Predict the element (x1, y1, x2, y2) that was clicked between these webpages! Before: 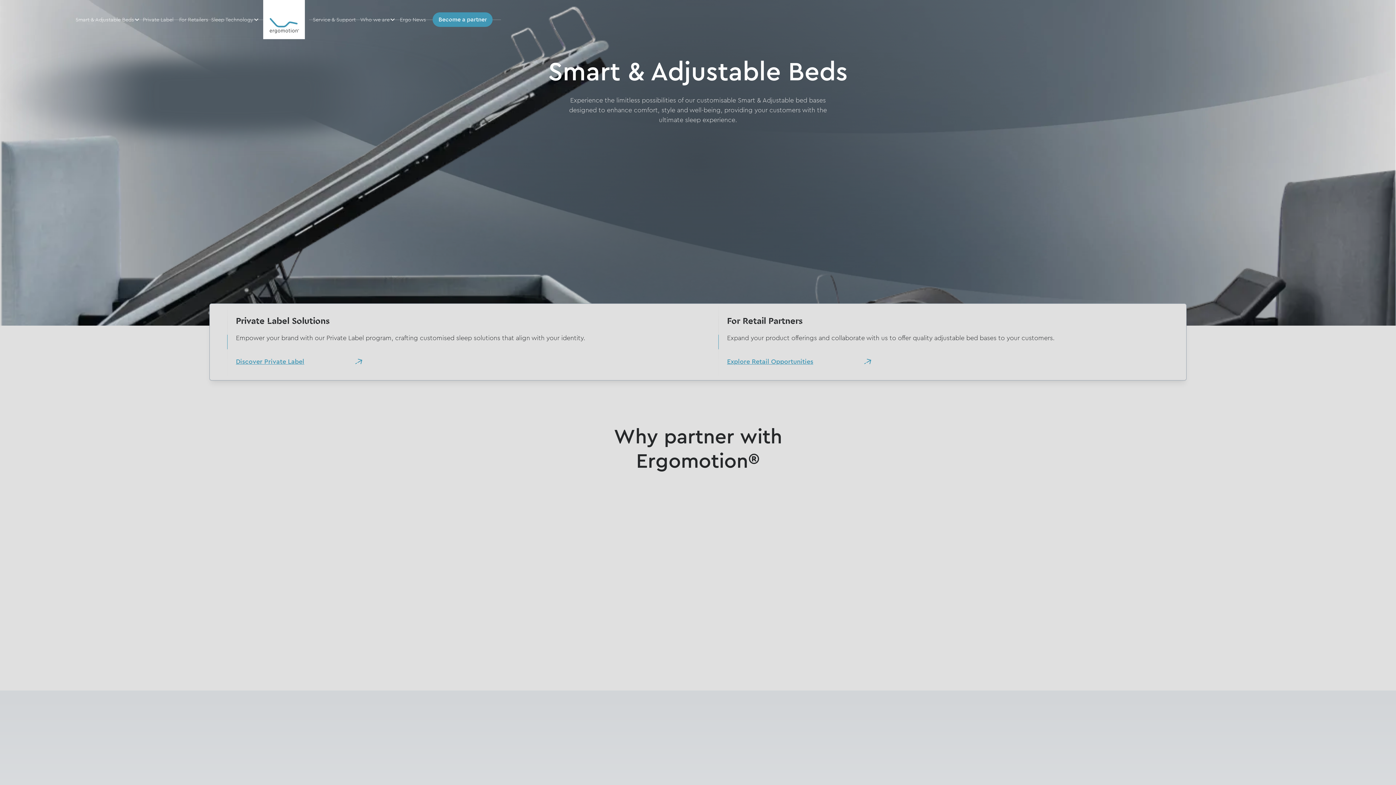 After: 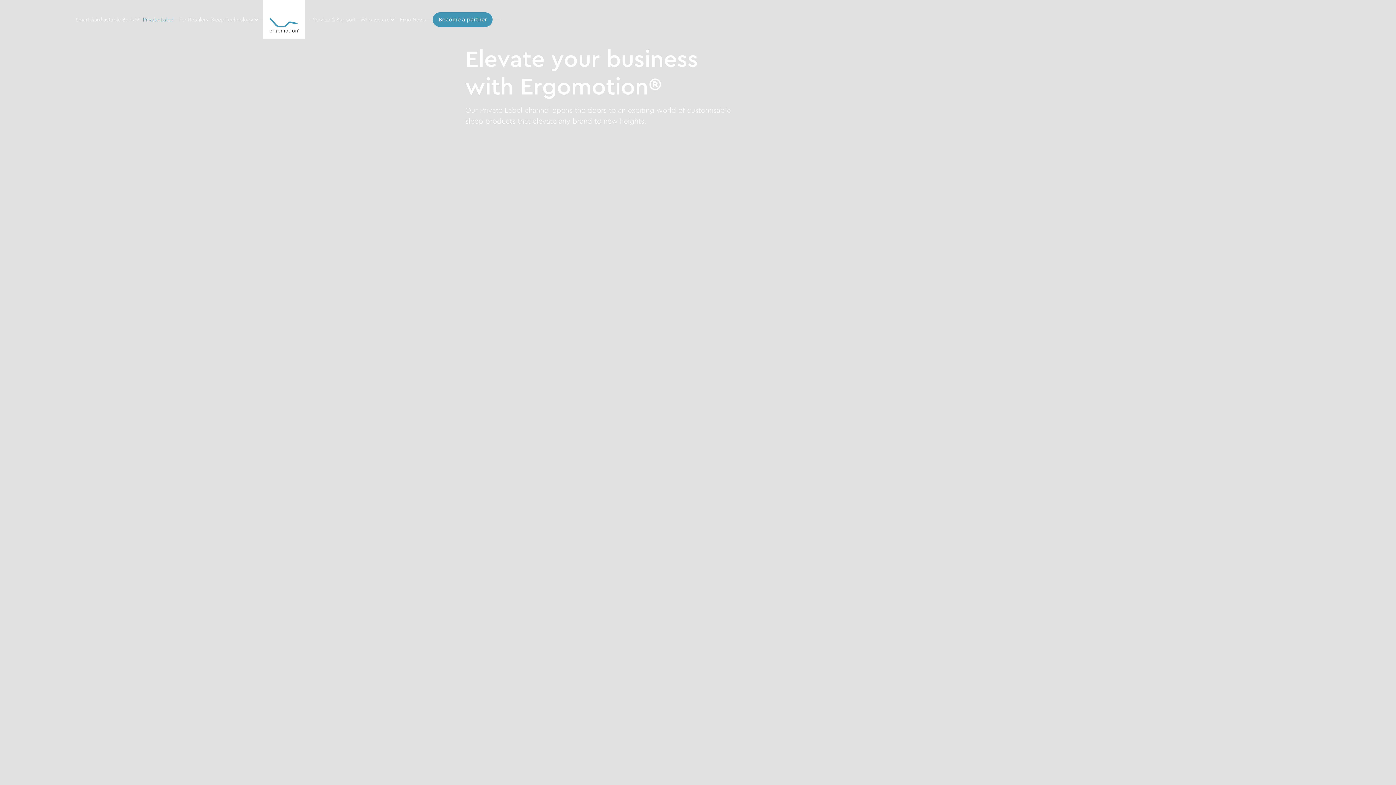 Action: label: Discover Private Label bbox: (236, 354, 413, 368)